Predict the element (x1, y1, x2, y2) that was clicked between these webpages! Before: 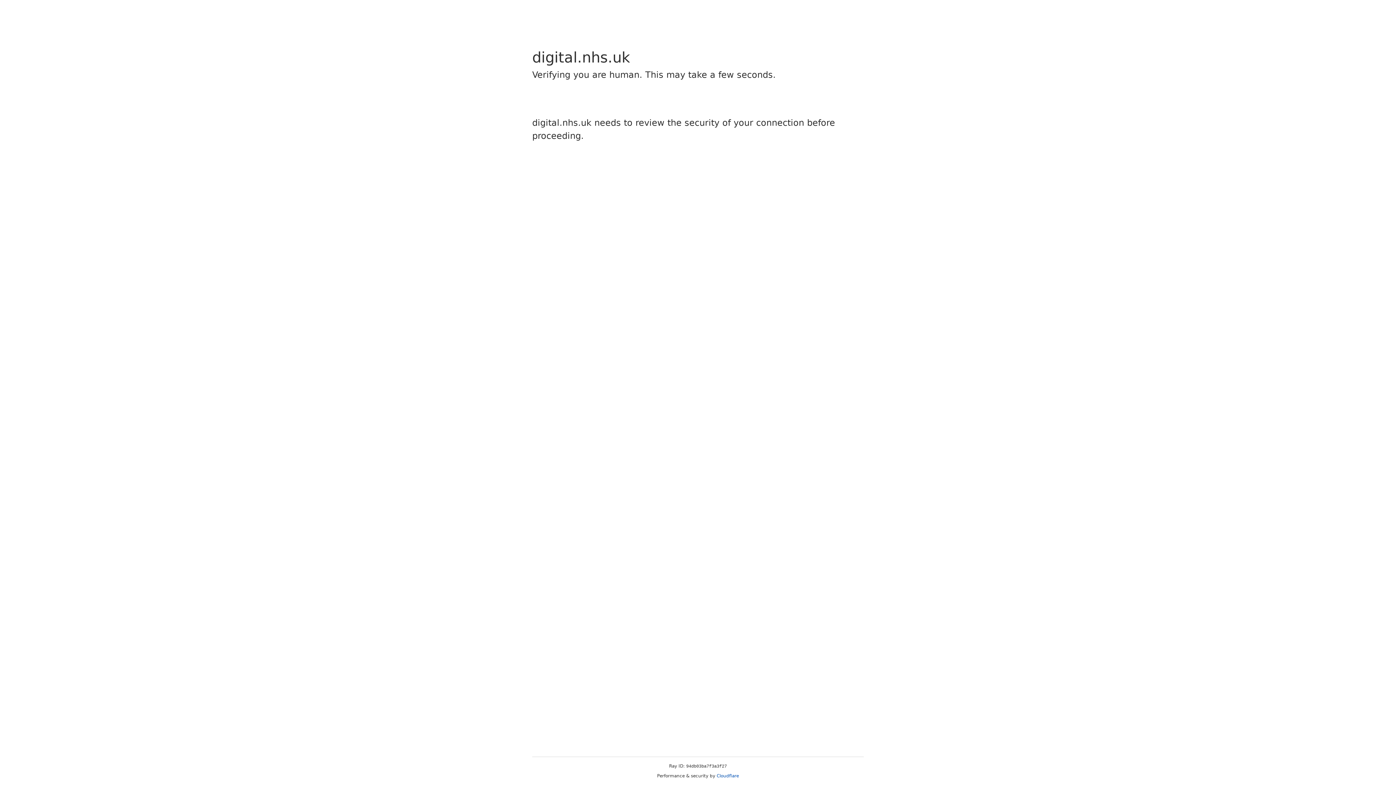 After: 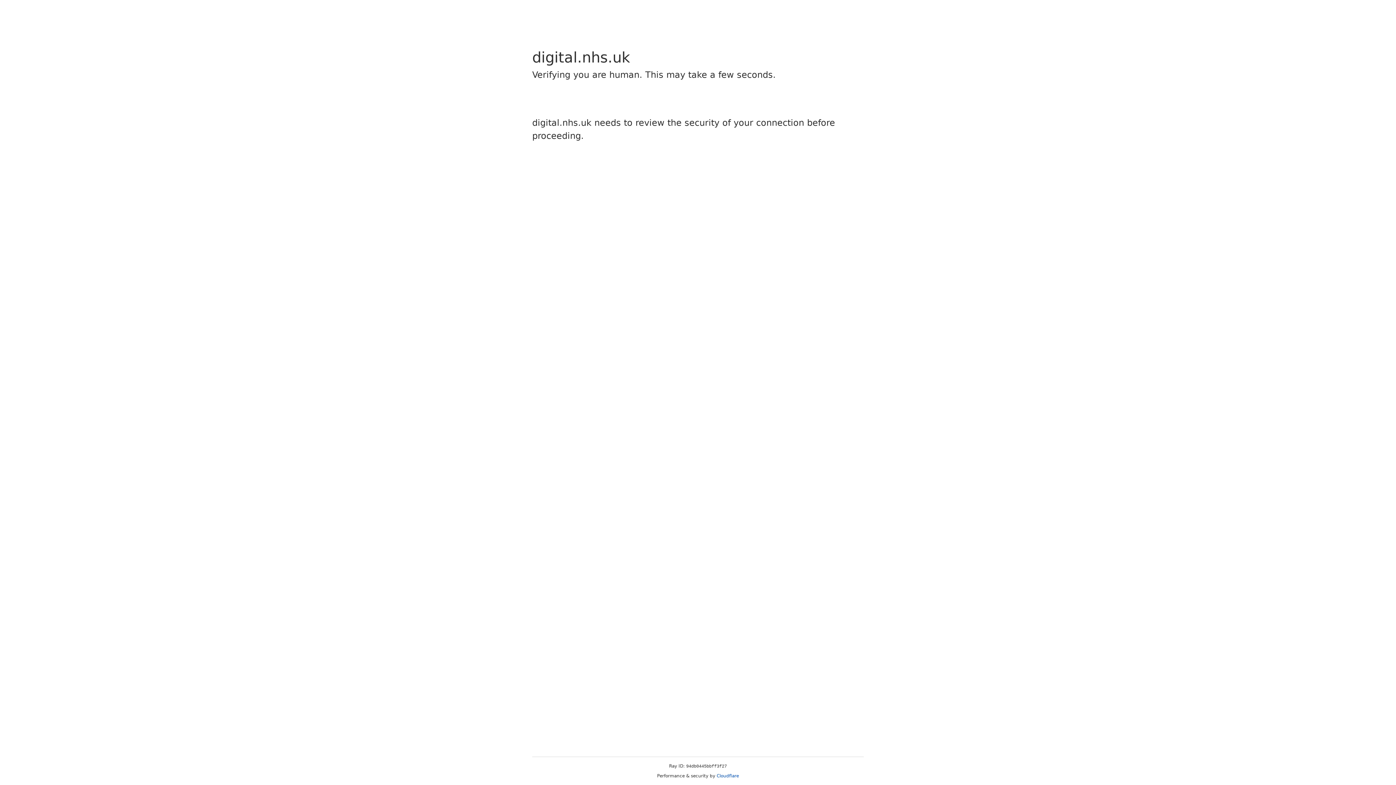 Action: label: Cloudflare bbox: (716, 773, 739, 778)